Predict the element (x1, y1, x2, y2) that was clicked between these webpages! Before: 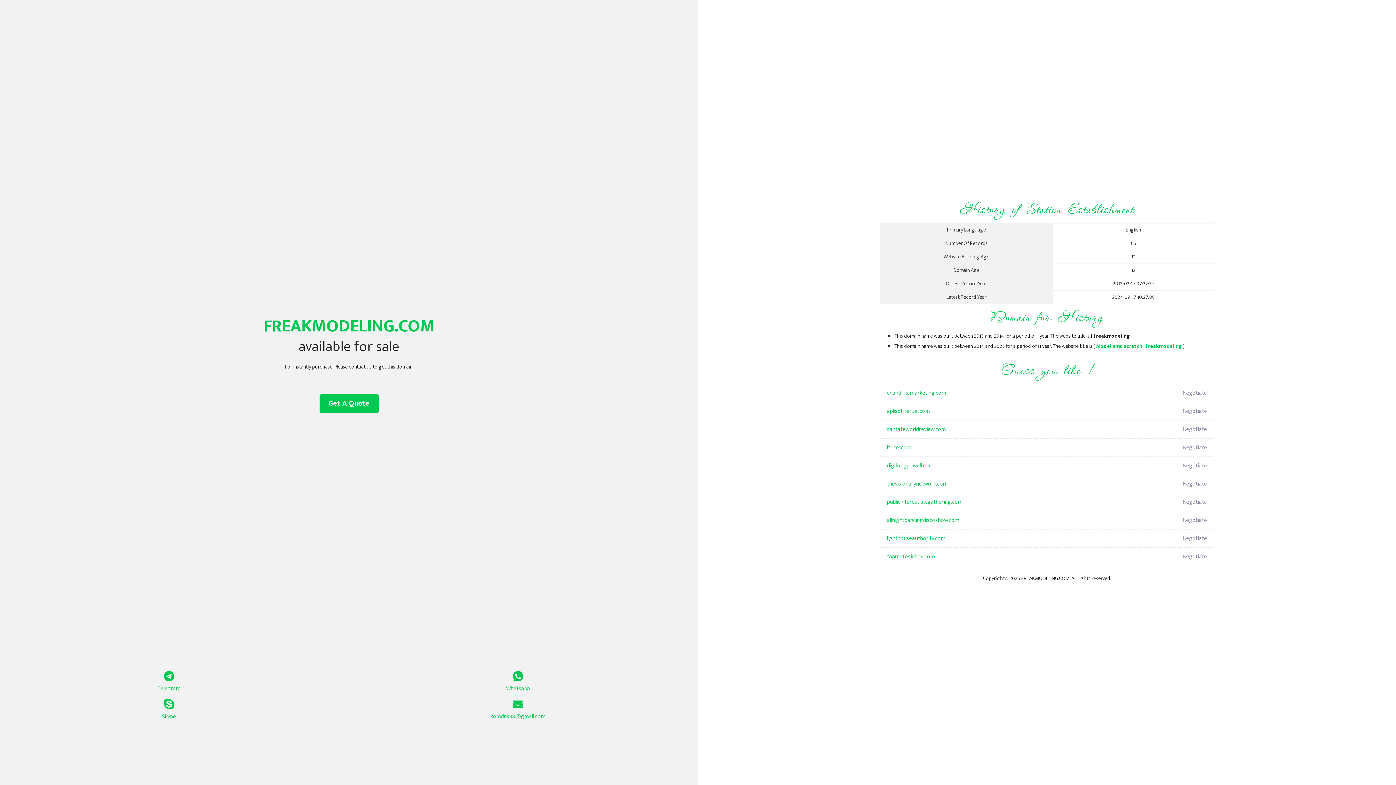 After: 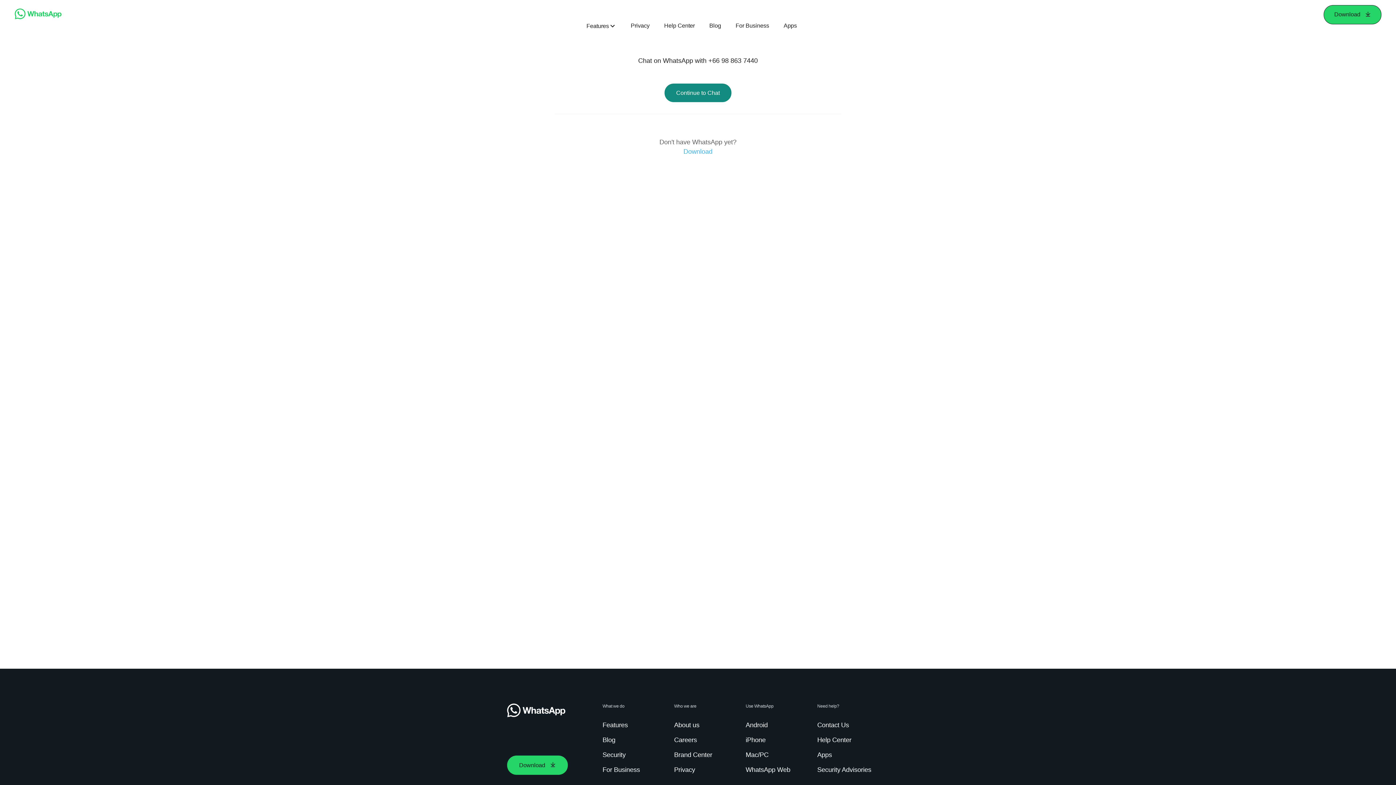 Action: label: Whatsapp bbox: (349, 671, 687, 693)